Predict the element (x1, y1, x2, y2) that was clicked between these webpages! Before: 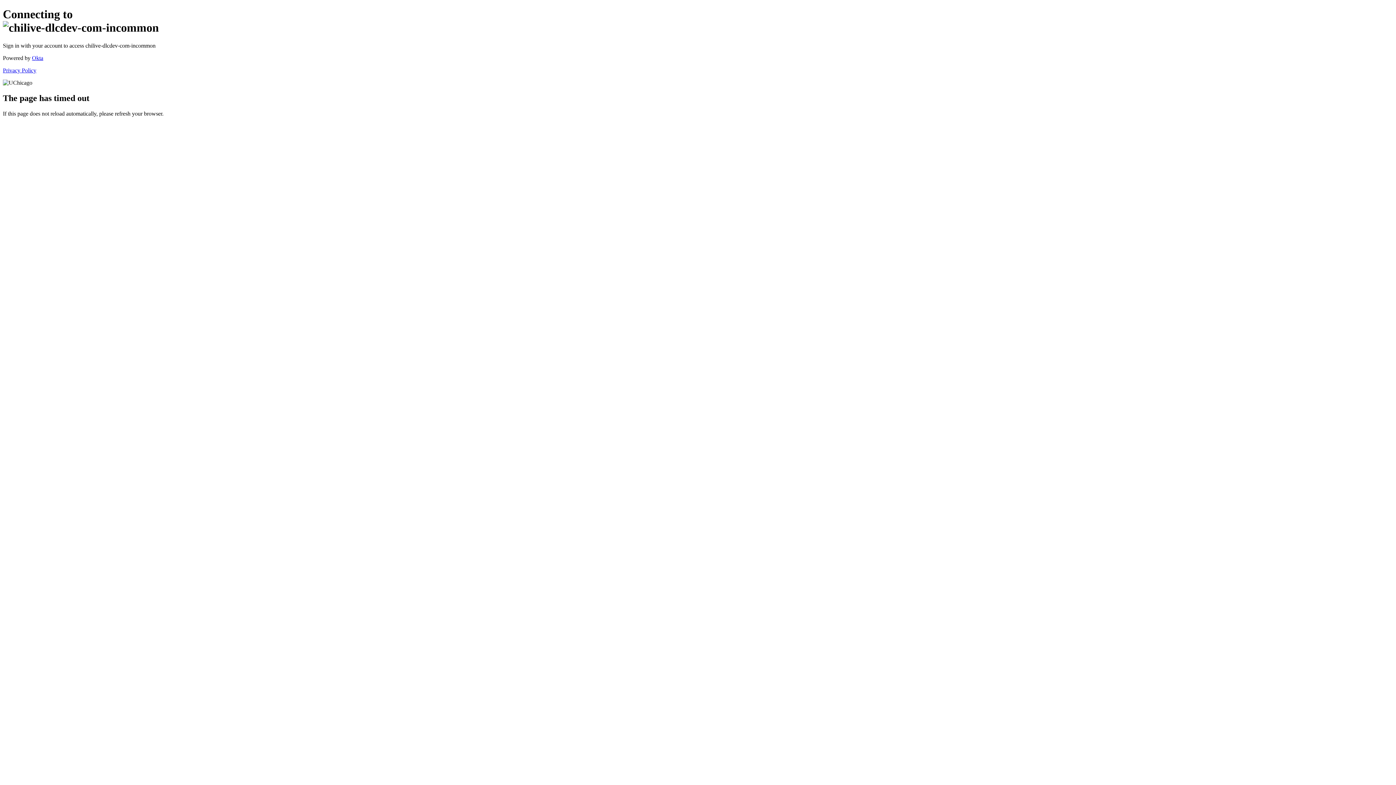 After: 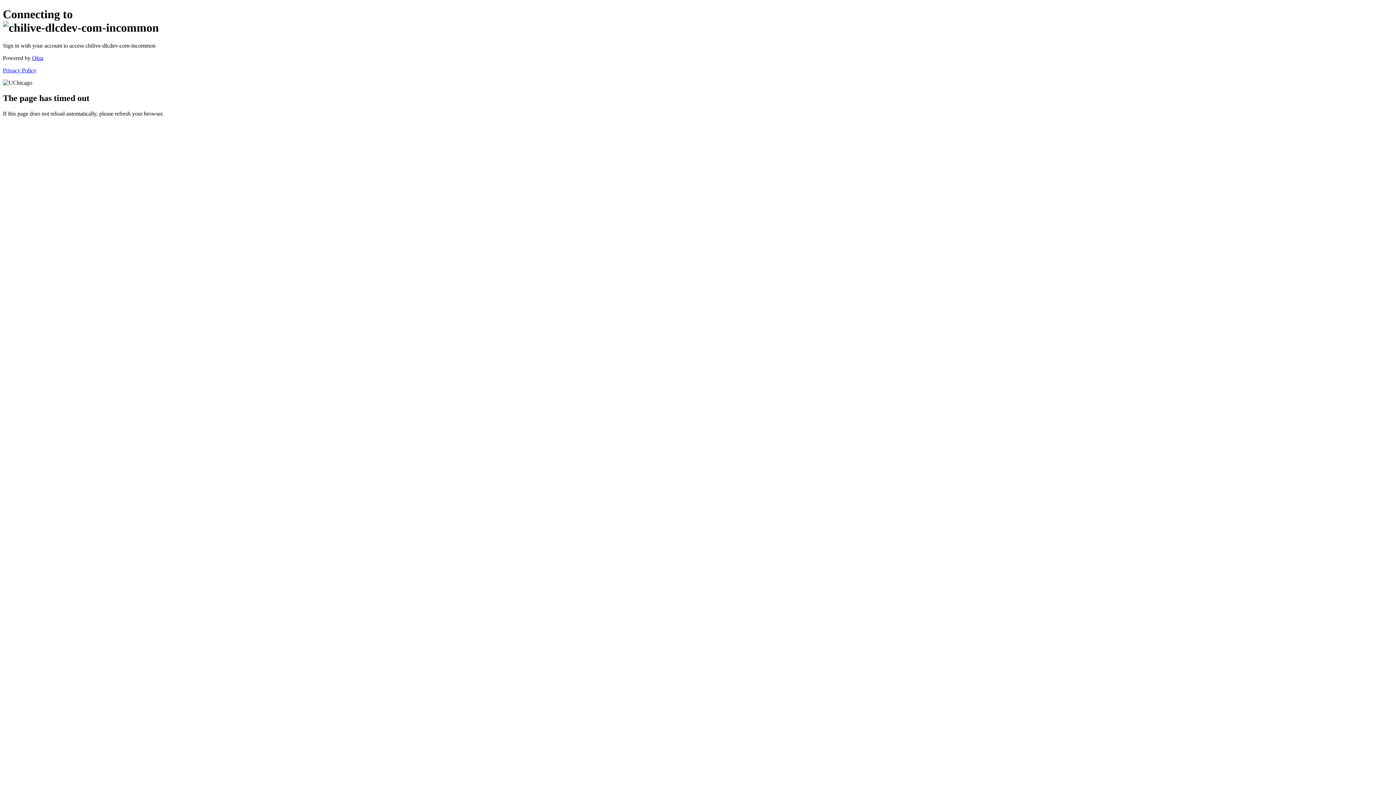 Action: label: Privacy Policy bbox: (2, 67, 36, 73)